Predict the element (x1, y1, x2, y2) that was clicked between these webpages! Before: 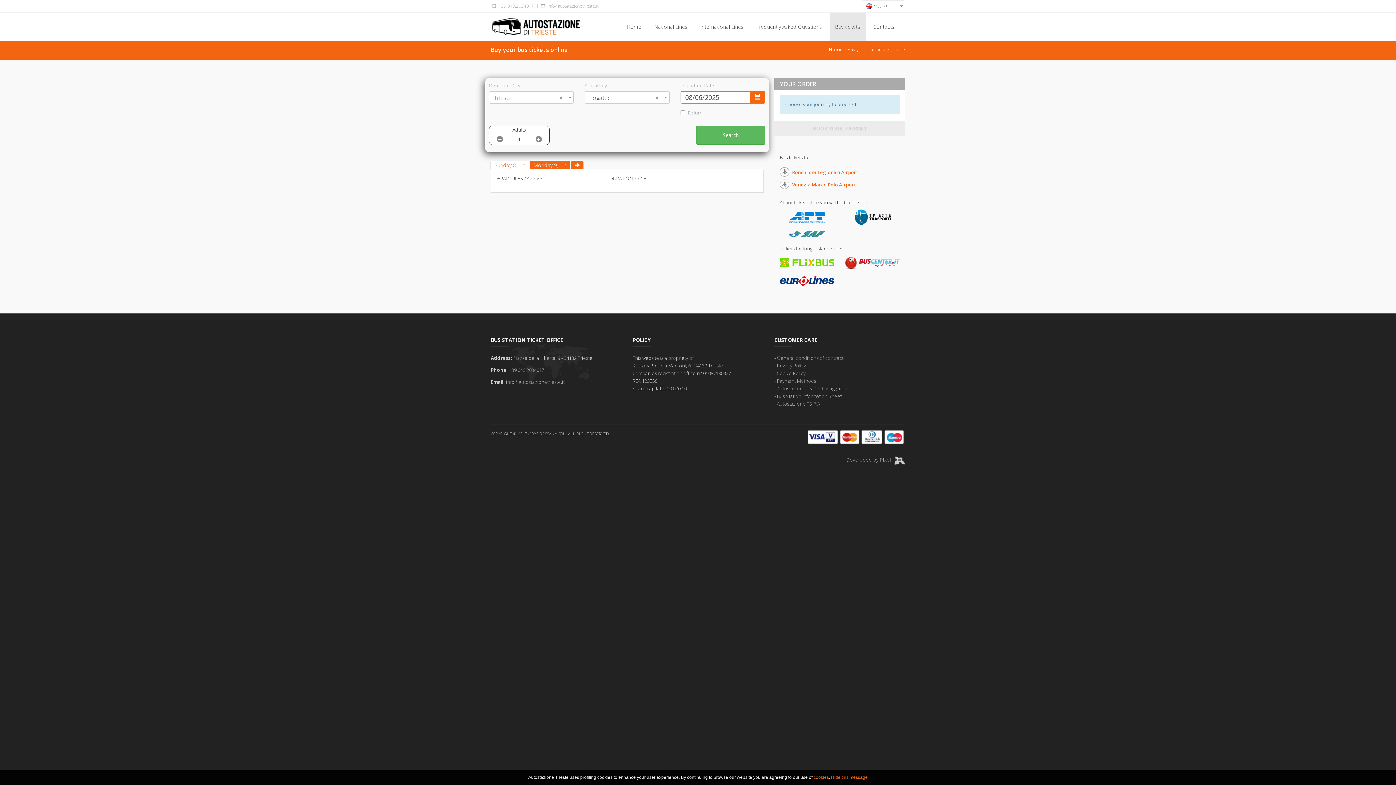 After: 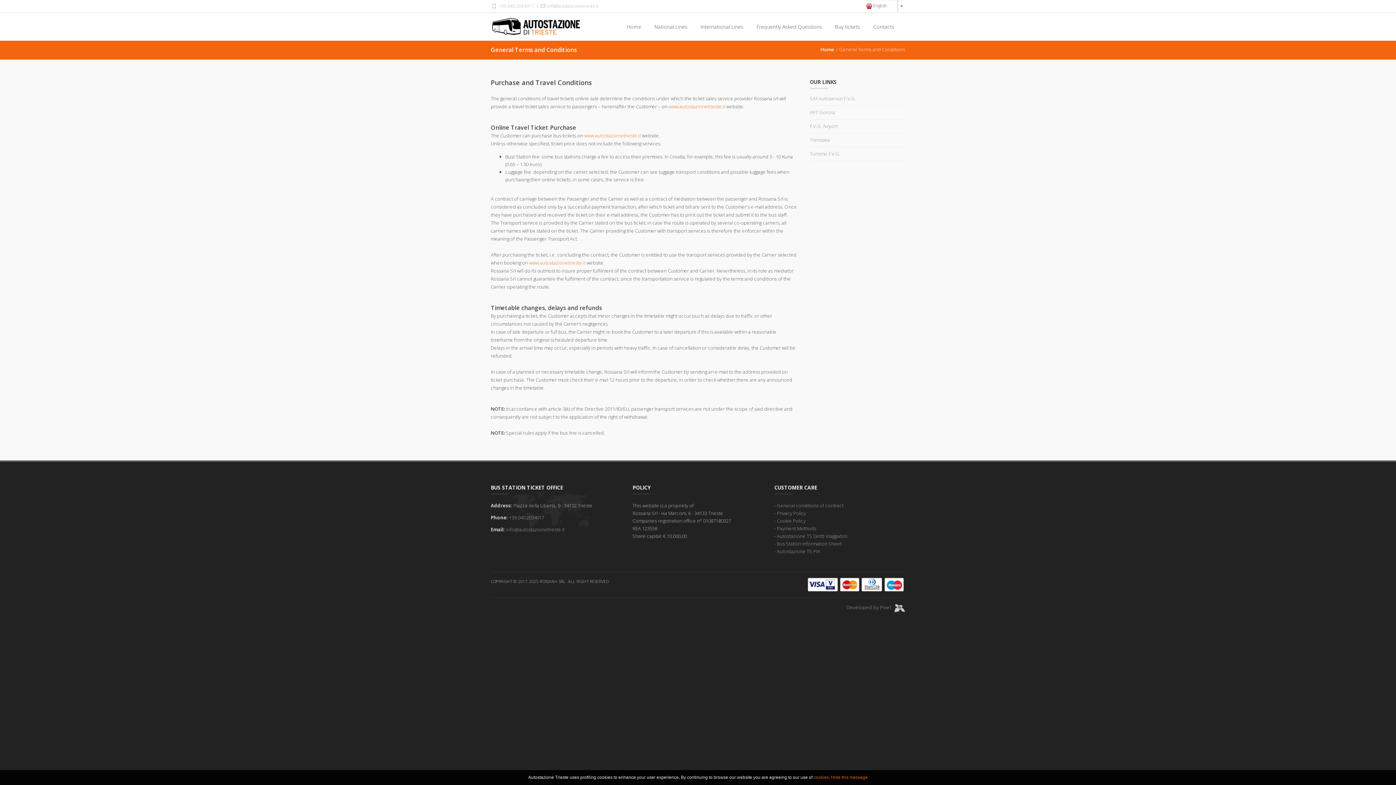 Action: label: General conditions of contract bbox: (777, 354, 843, 361)